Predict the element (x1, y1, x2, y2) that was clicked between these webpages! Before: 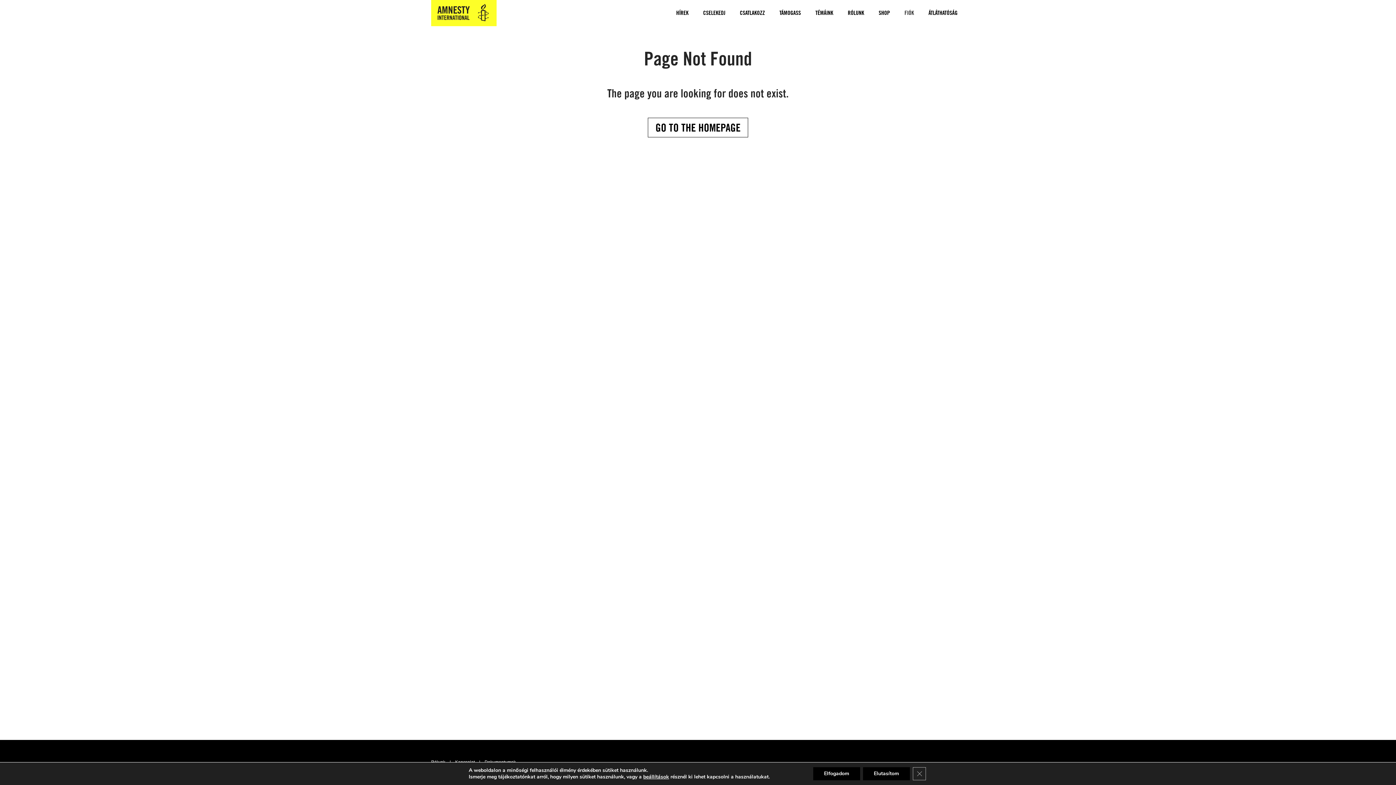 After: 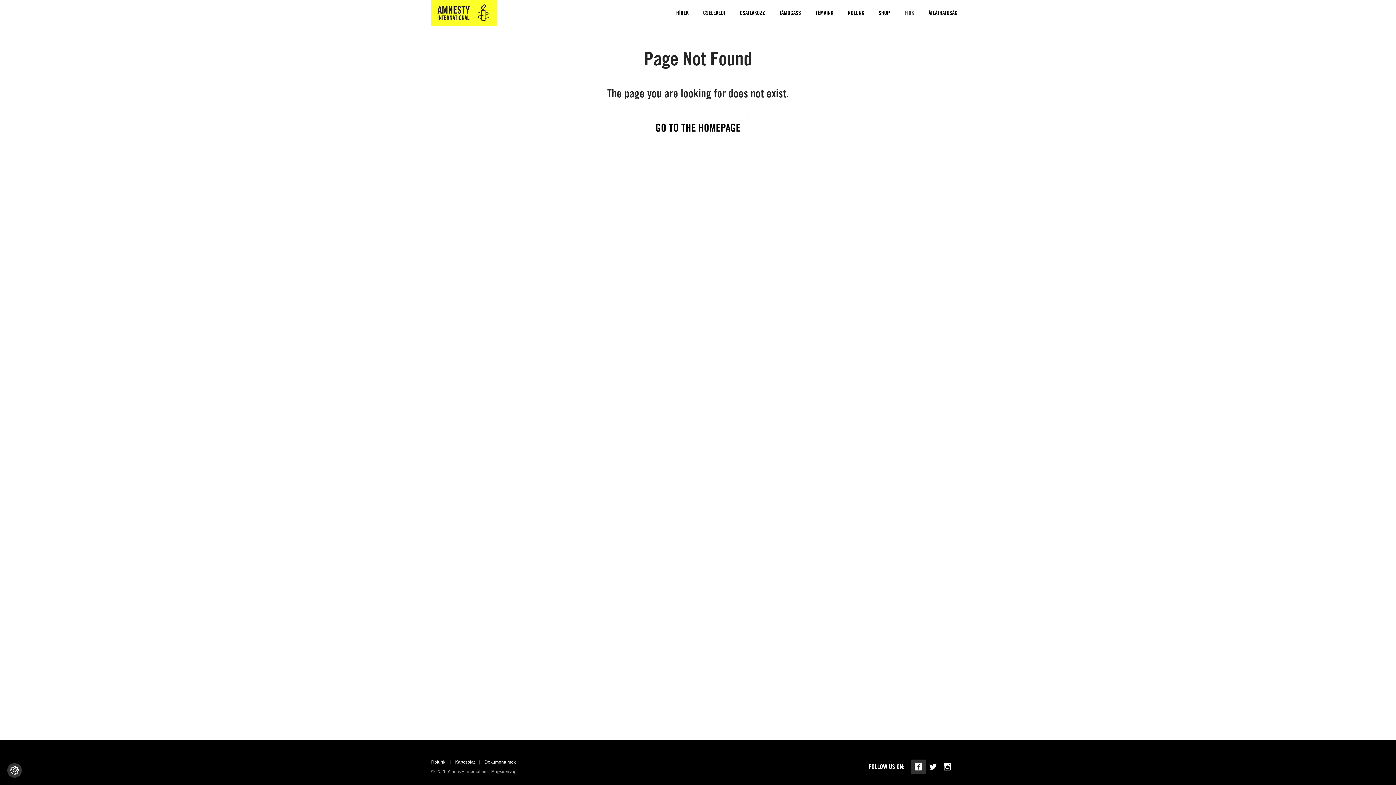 Action: bbox: (923, 767, 936, 780) label: Close GDPR Cookie Banner